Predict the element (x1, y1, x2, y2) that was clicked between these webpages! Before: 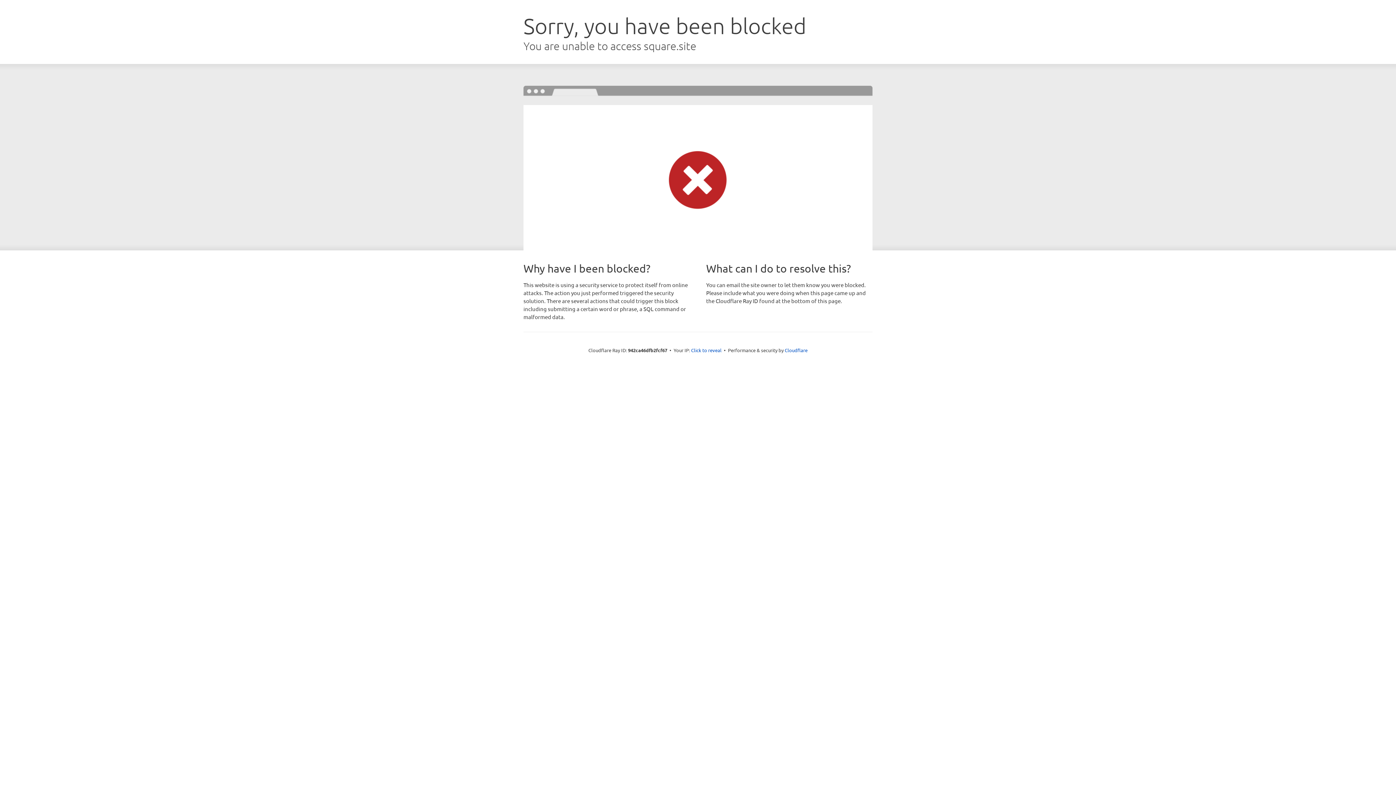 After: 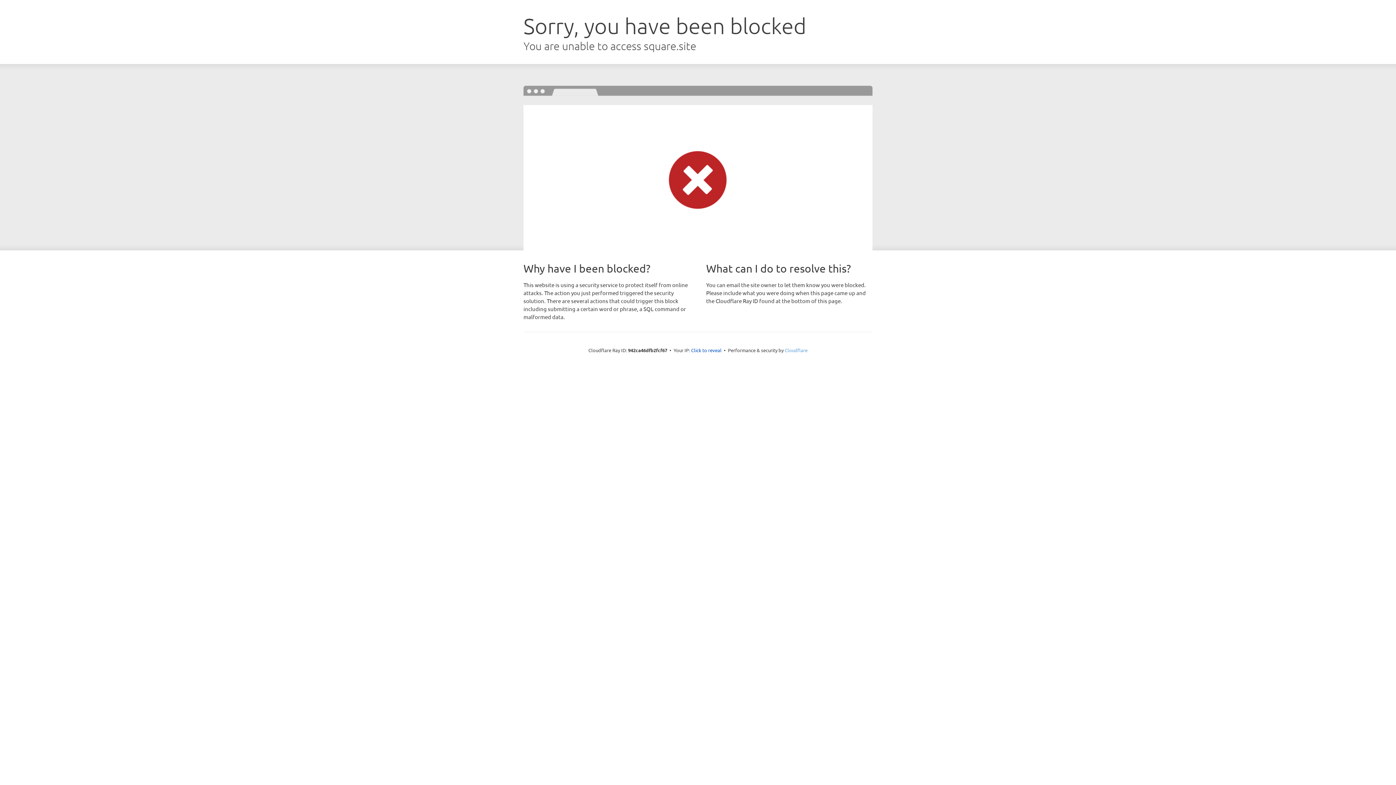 Action: bbox: (784, 347, 807, 353) label: Cloudflare